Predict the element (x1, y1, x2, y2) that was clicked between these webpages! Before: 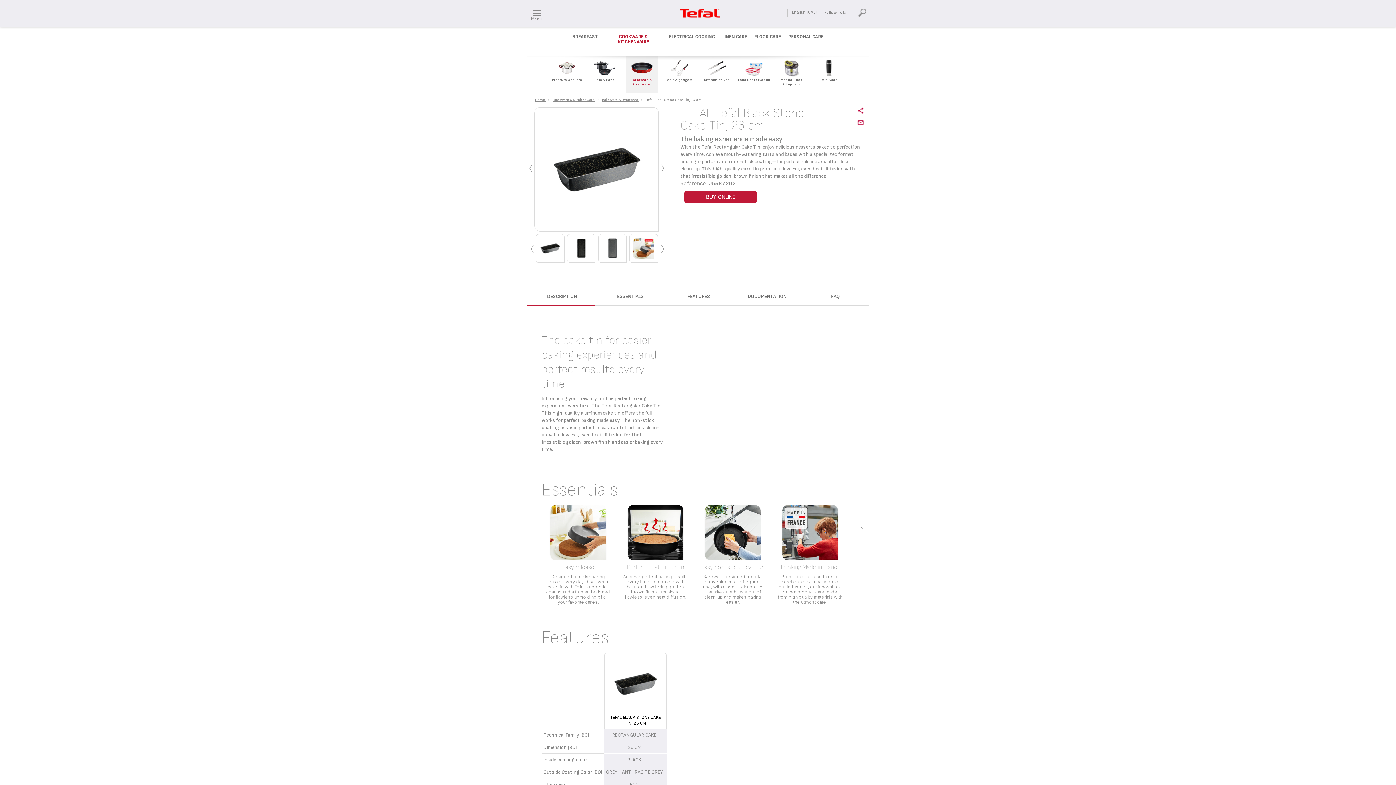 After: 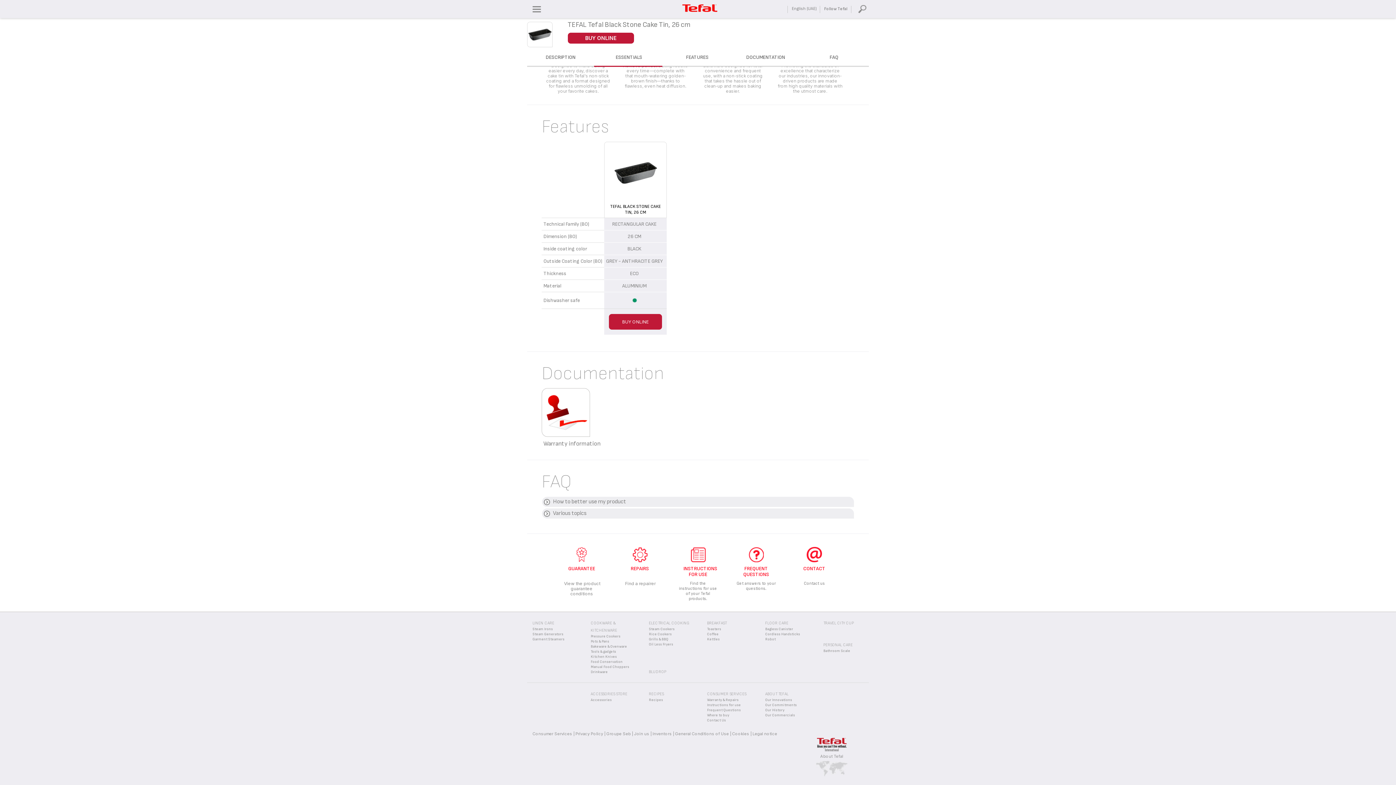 Action: label: FAQ bbox: (800, 288, 870, 306)